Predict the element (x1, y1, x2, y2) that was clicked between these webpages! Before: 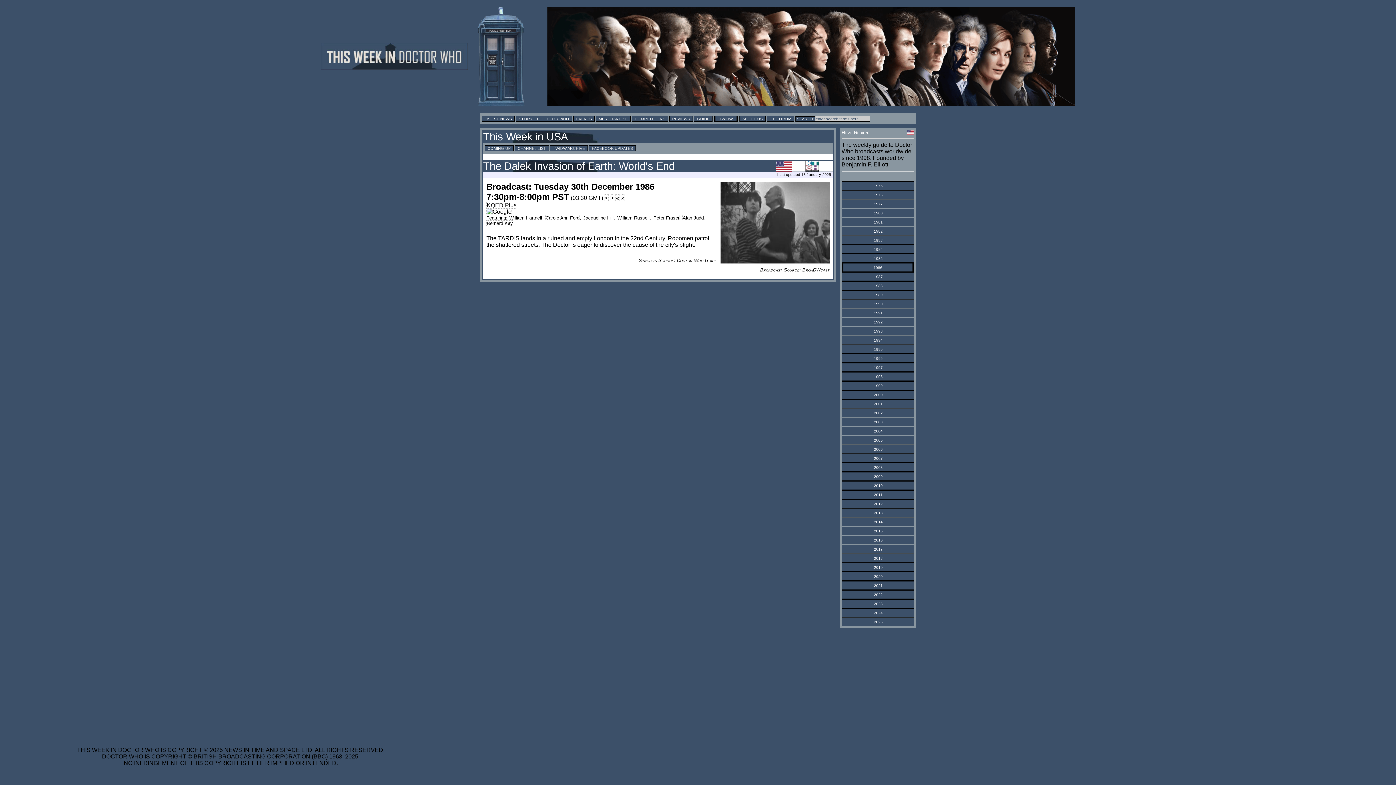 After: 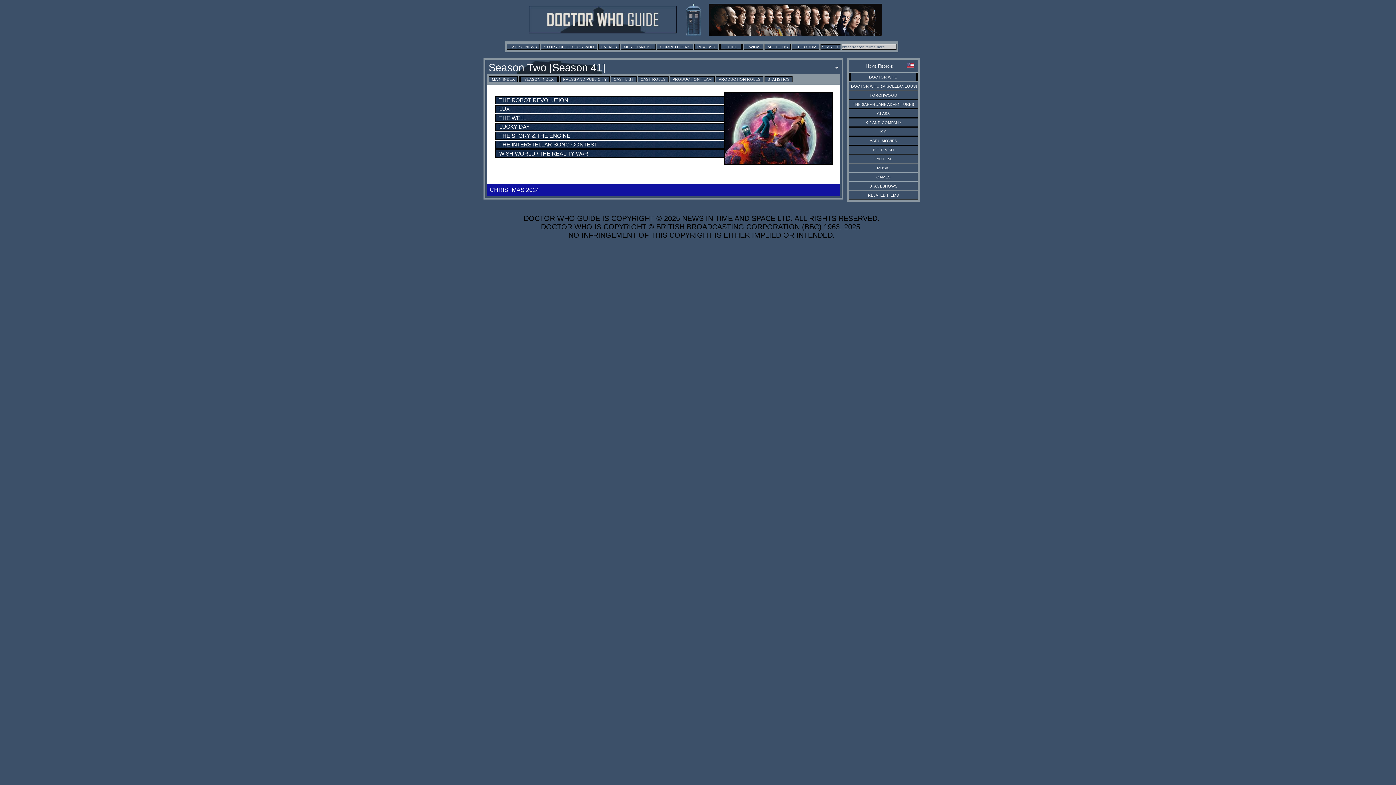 Action: bbox: (694, 115, 712, 121) label: GUIDE